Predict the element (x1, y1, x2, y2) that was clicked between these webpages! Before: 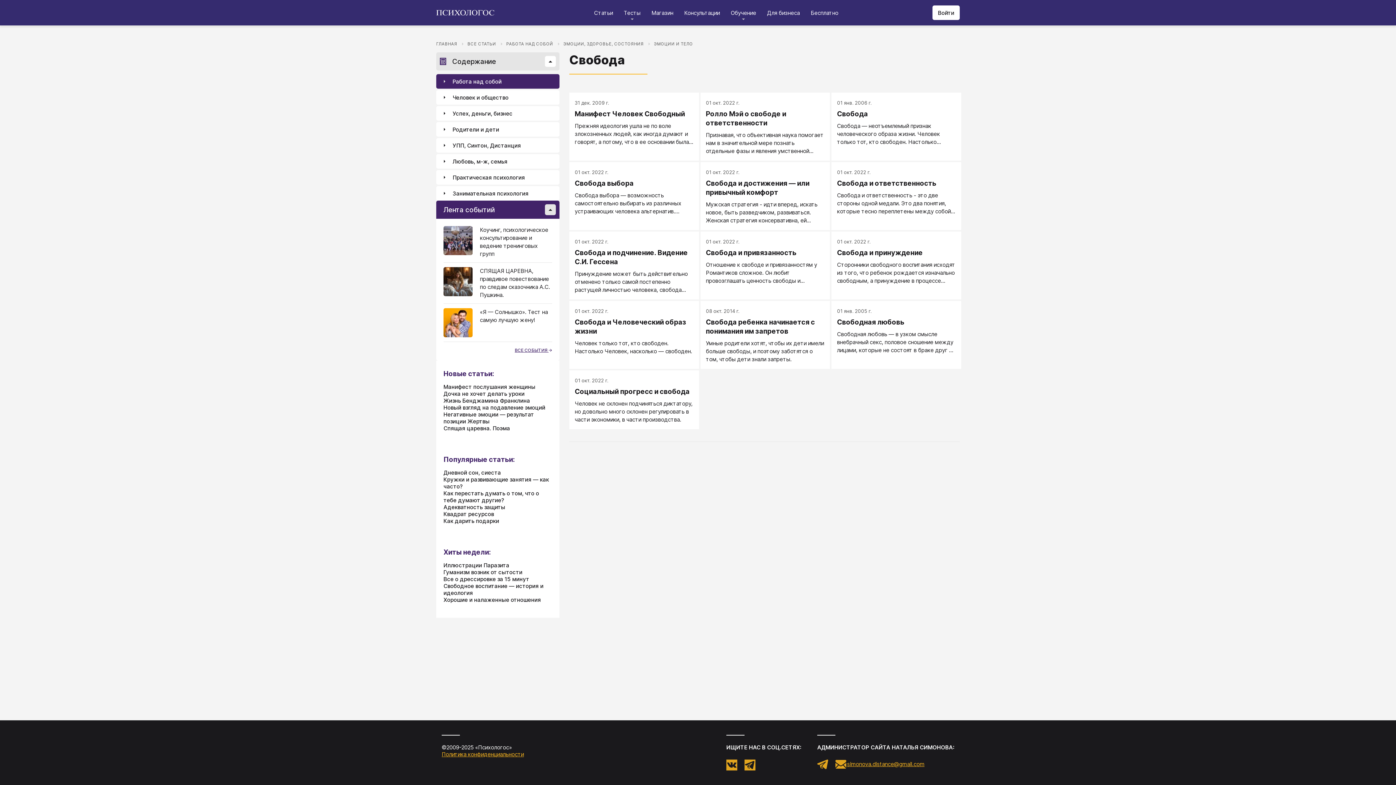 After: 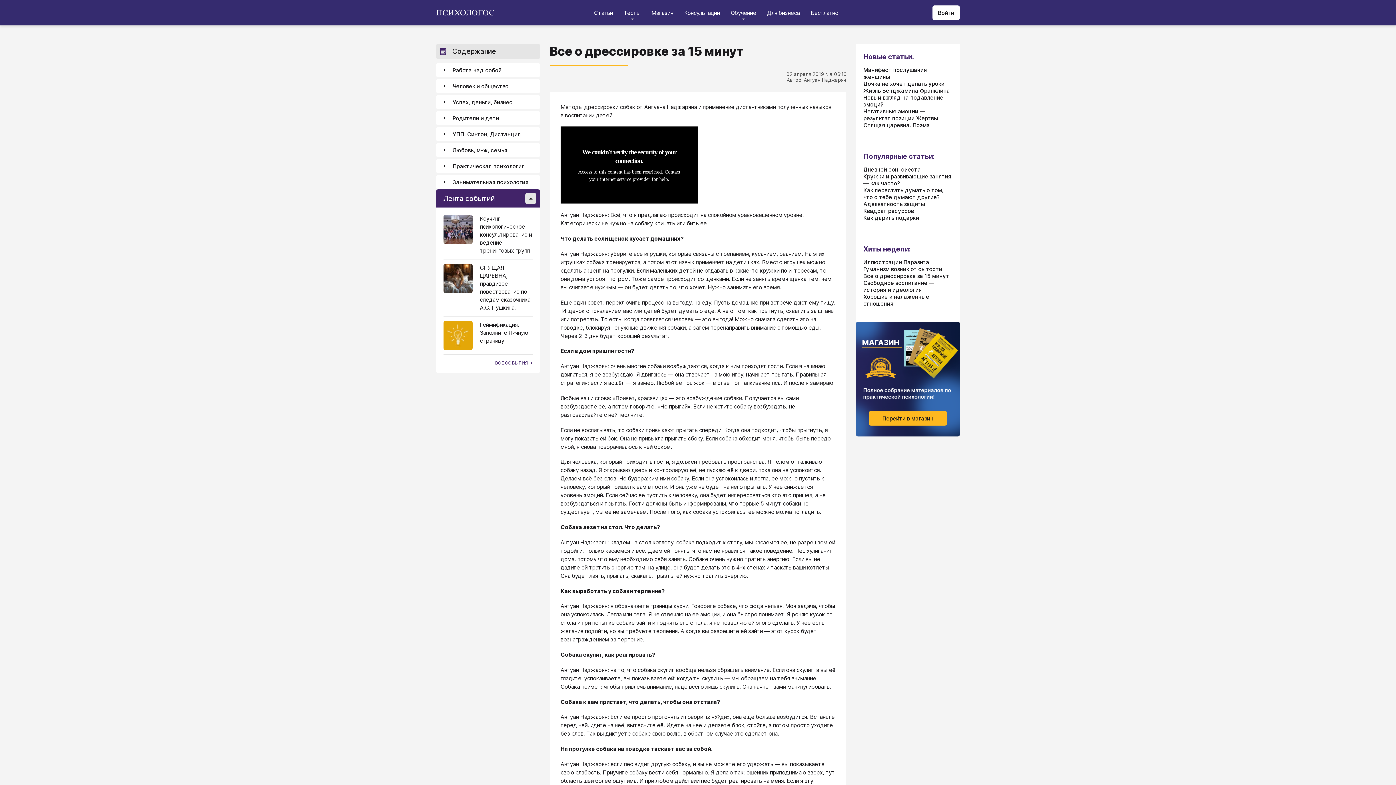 Action: bbox: (443, 576, 529, 582) label: Все о дрессировке за 15 минут